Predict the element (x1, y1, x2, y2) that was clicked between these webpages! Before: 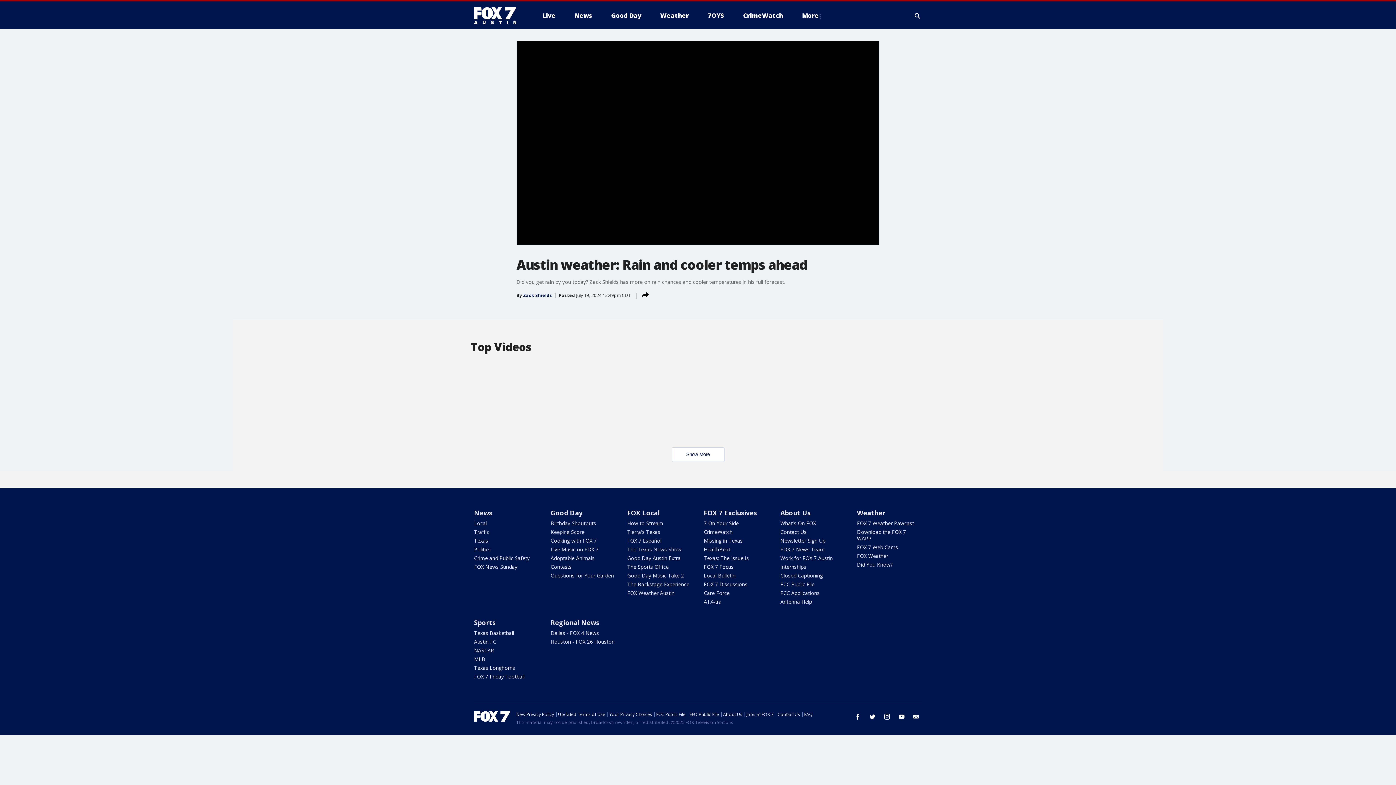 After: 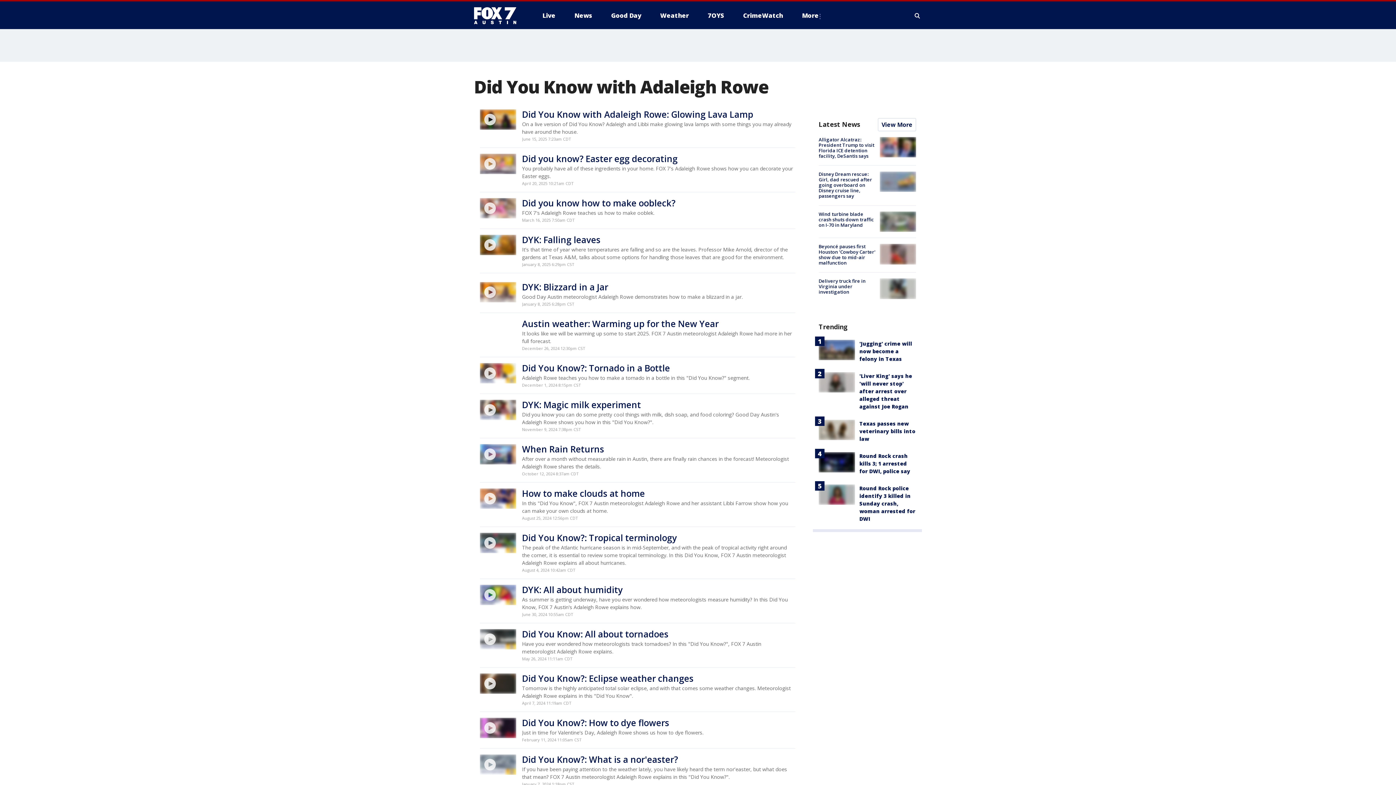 Action: bbox: (857, 561, 892, 568) label: Did You Know?